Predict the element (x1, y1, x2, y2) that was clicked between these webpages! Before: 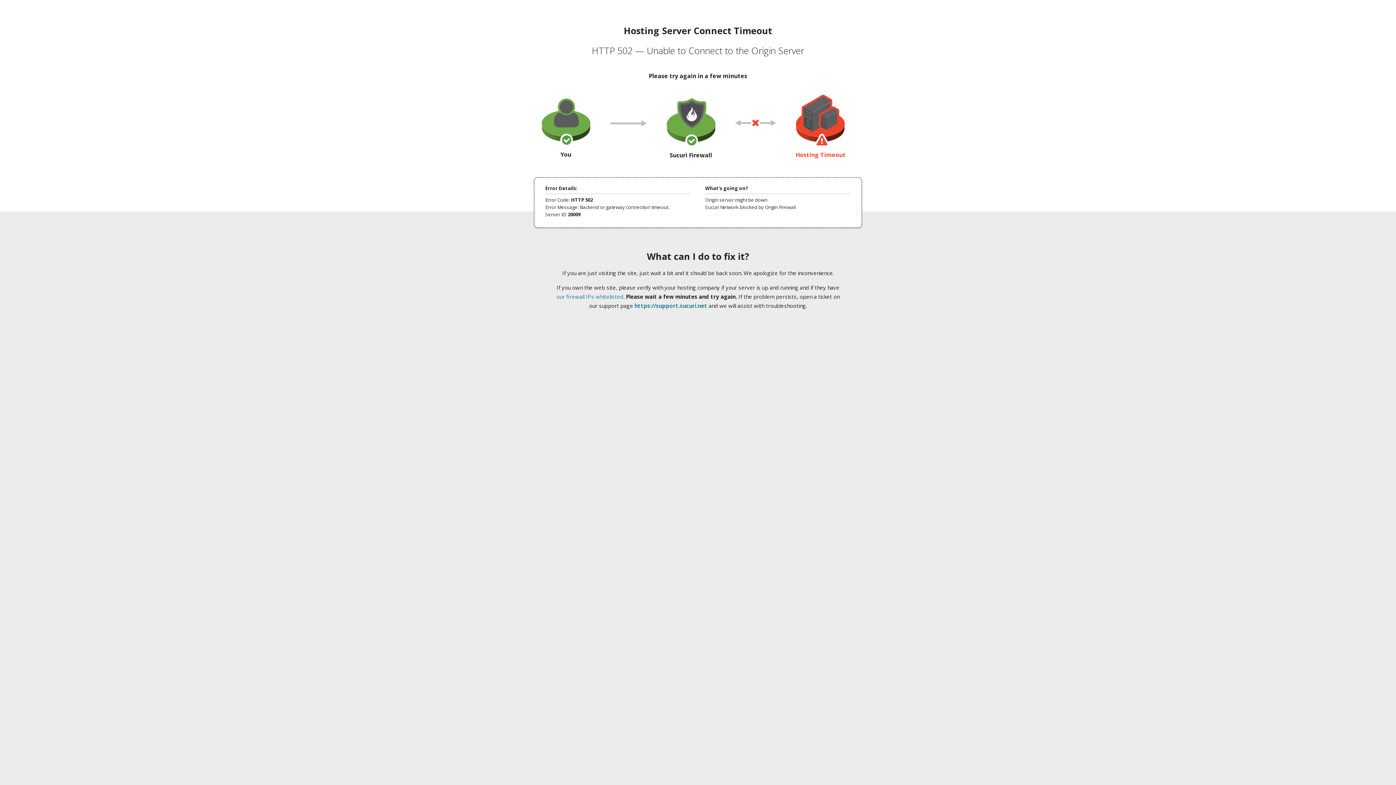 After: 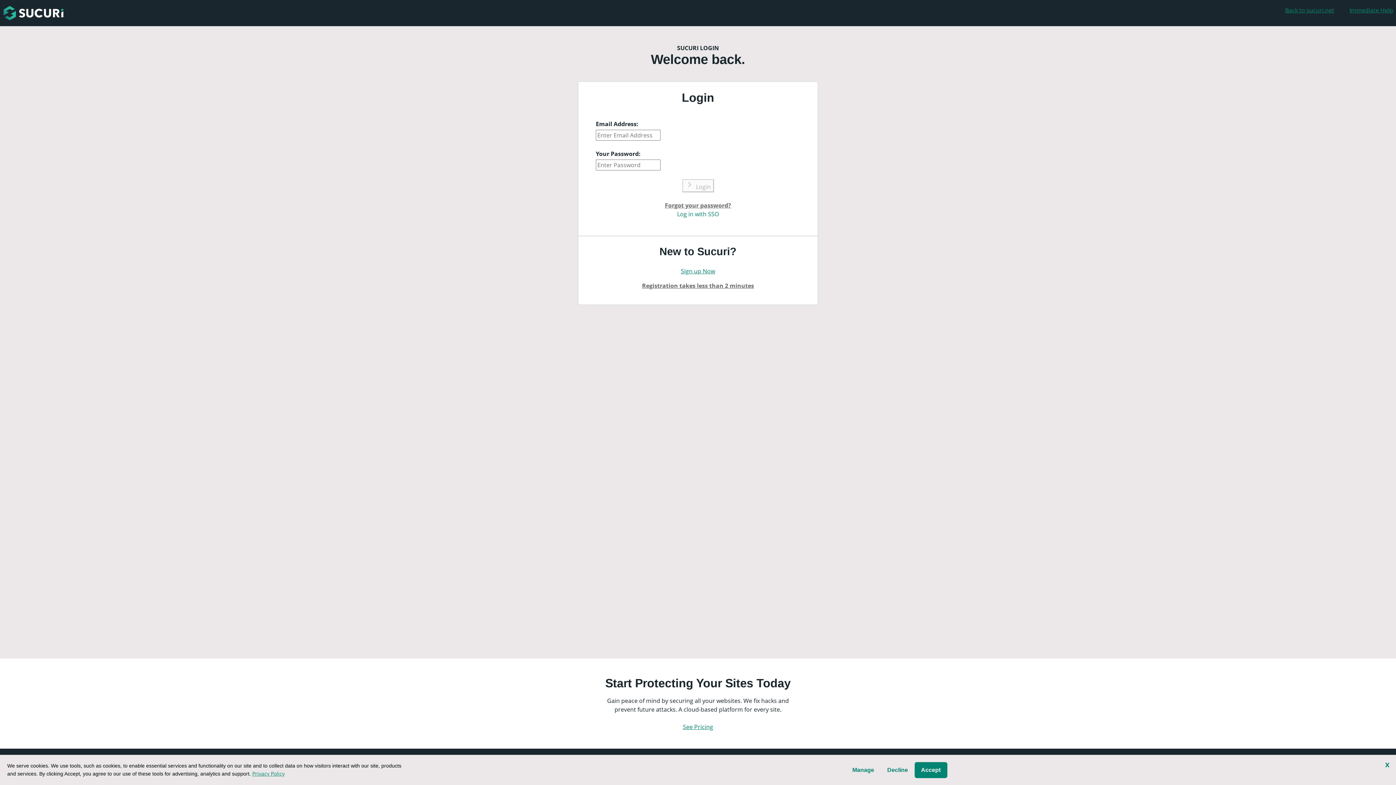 Action: bbox: (634, 302, 707, 309) label: https://support.sucuri.net